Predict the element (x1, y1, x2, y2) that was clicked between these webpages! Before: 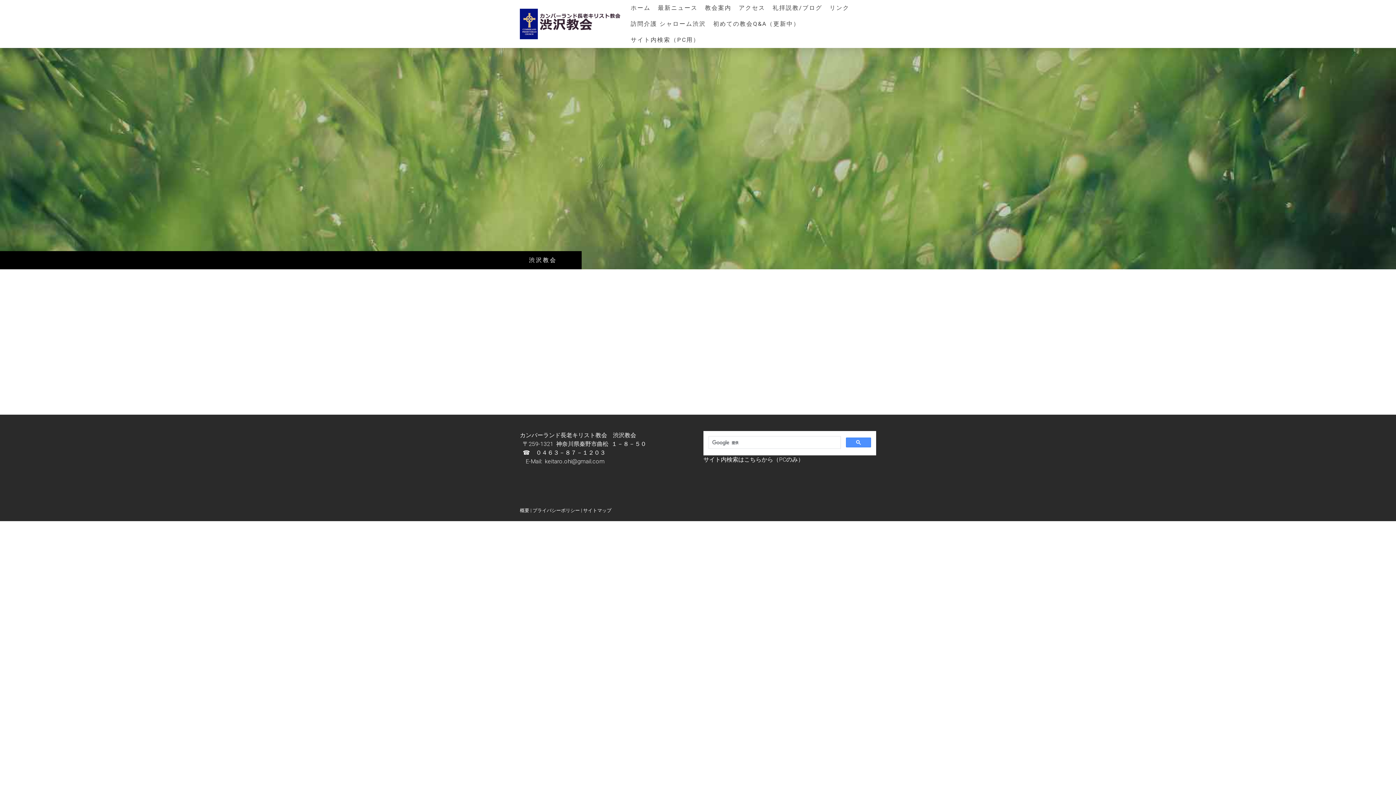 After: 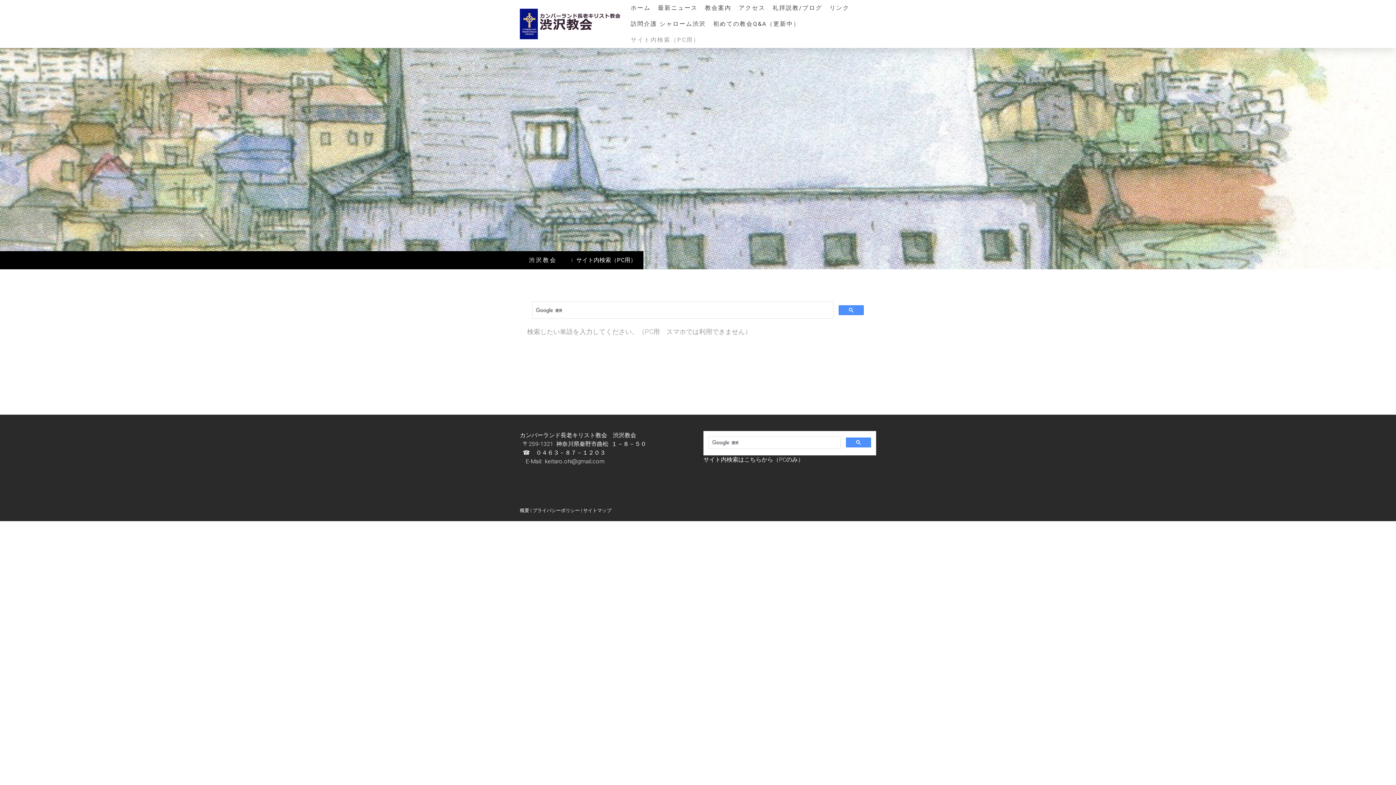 Action: bbox: (627, 32, 703, 48) label: サイト内検索（PC用）